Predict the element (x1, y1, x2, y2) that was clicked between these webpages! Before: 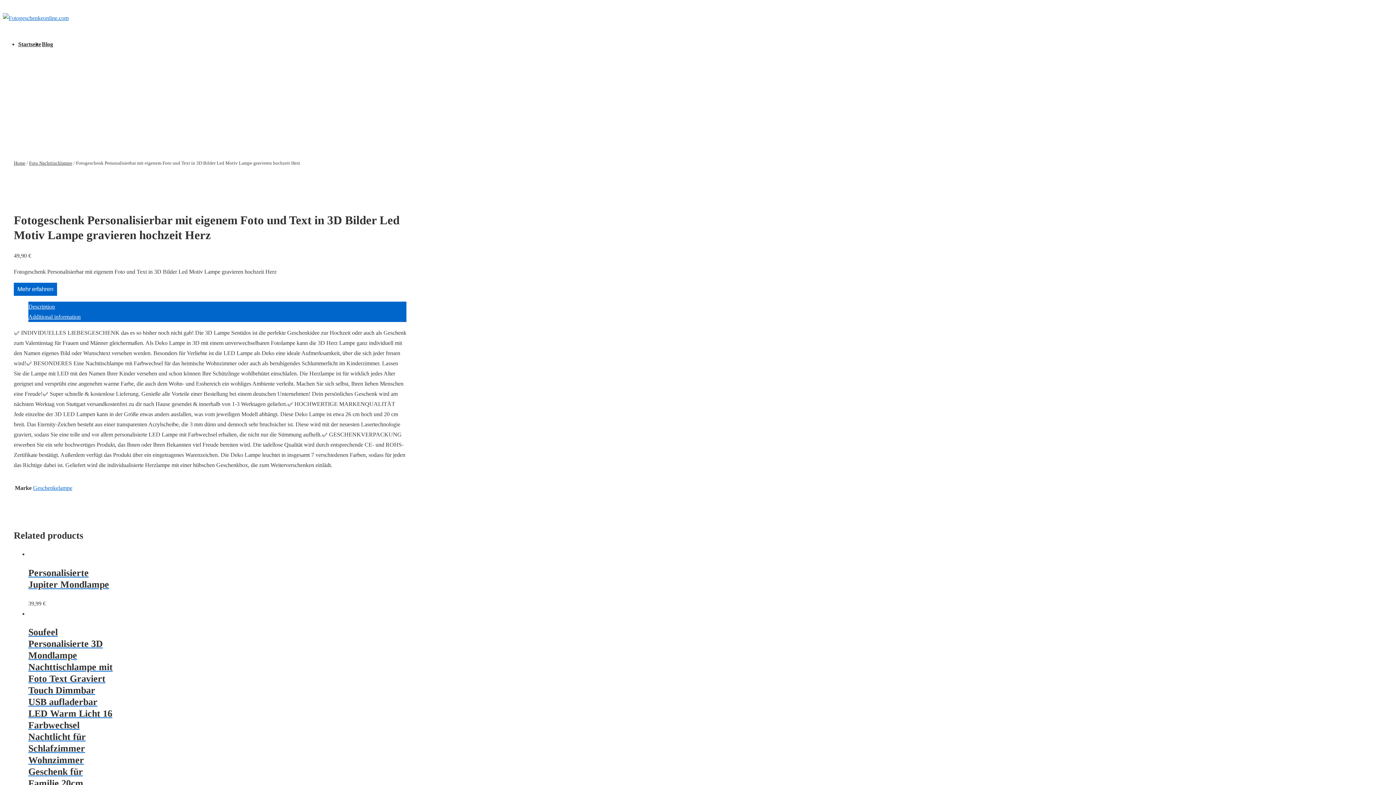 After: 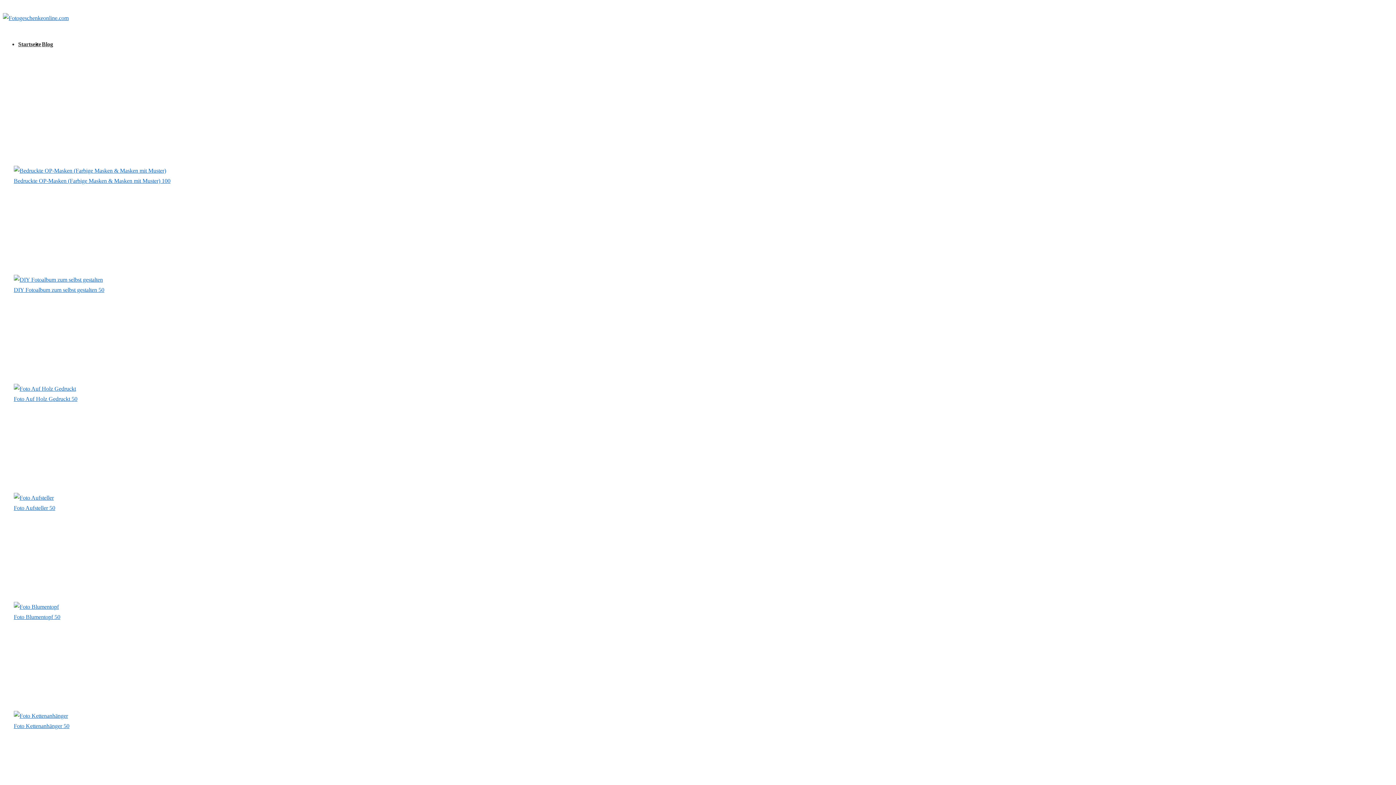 Action: label: Home bbox: (13, 160, 25, 165)